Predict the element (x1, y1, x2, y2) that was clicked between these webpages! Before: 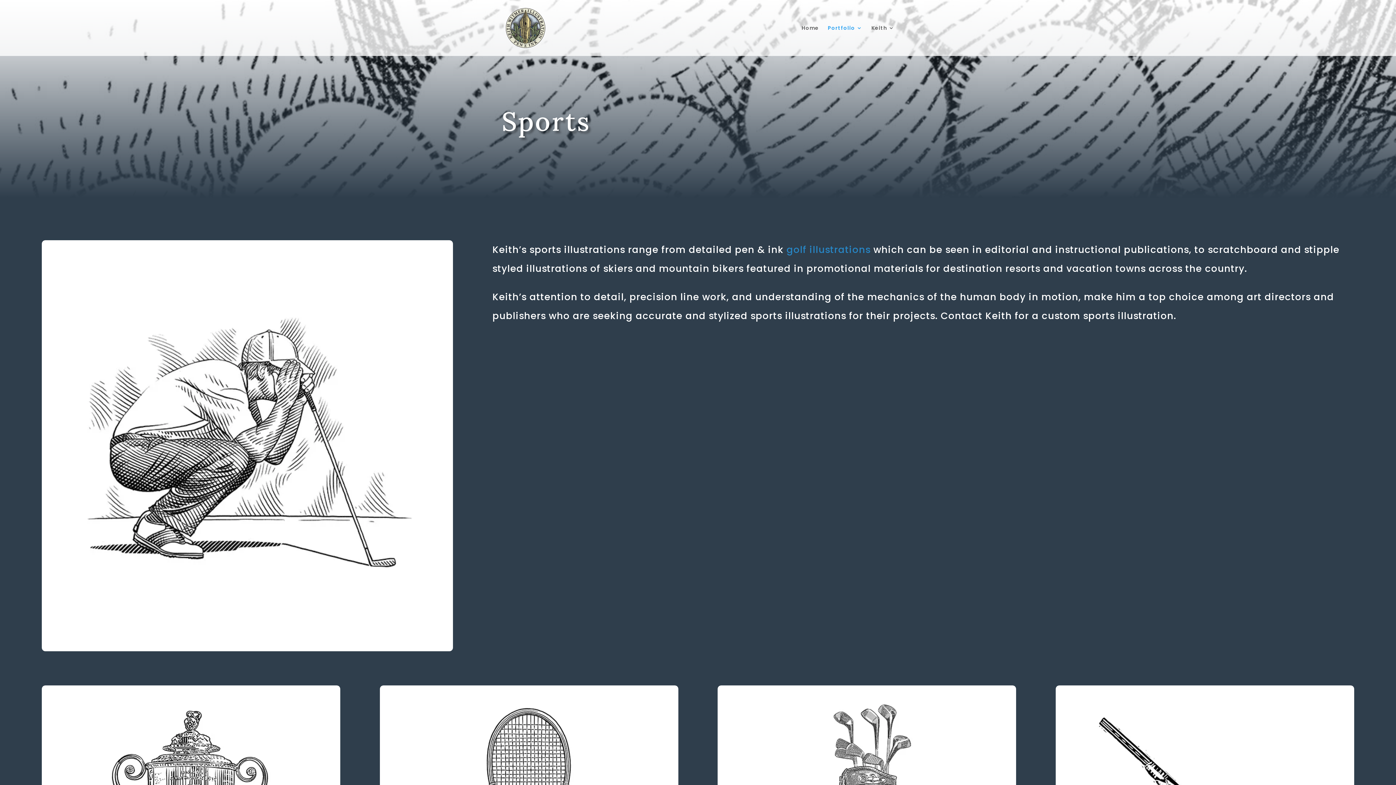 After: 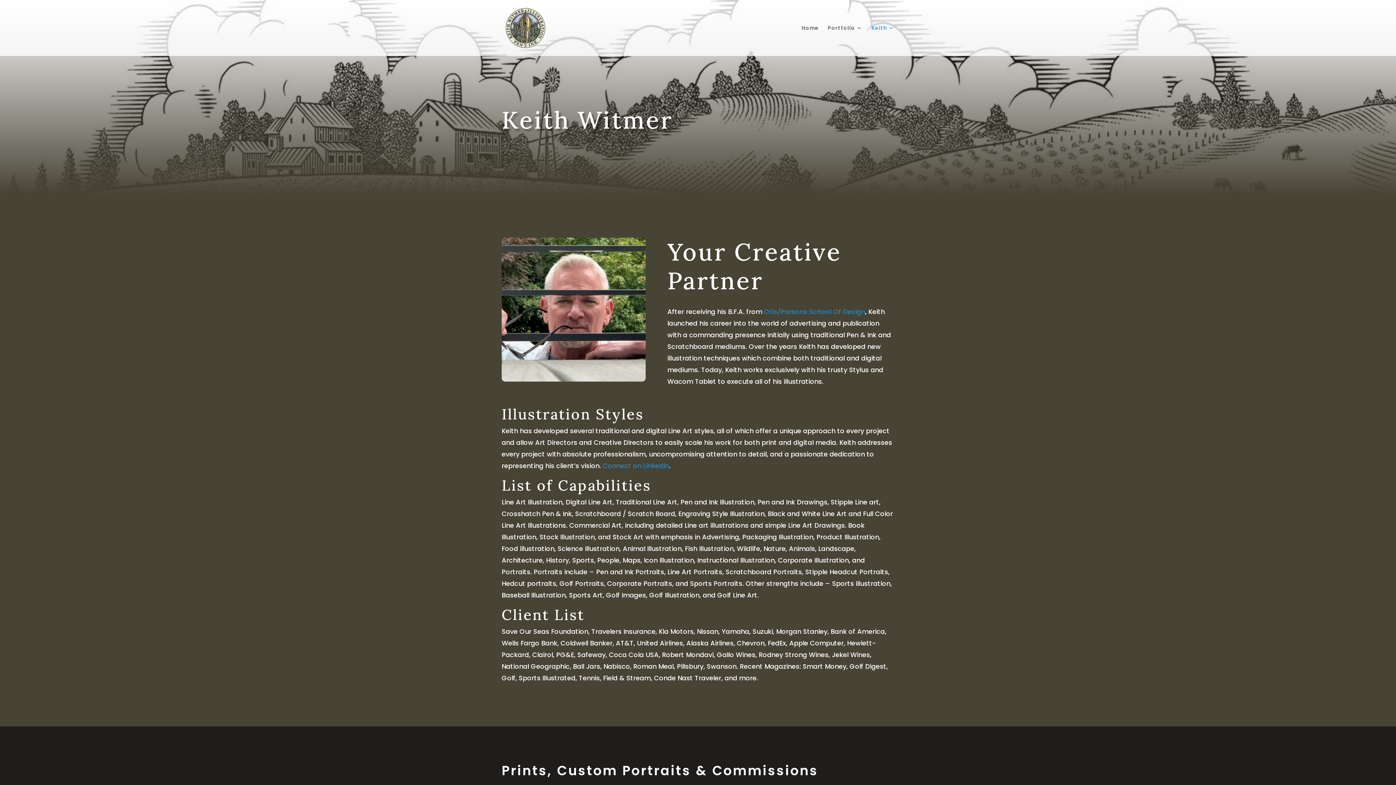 Action: bbox: (871, 25, 894, 56) label: Keith